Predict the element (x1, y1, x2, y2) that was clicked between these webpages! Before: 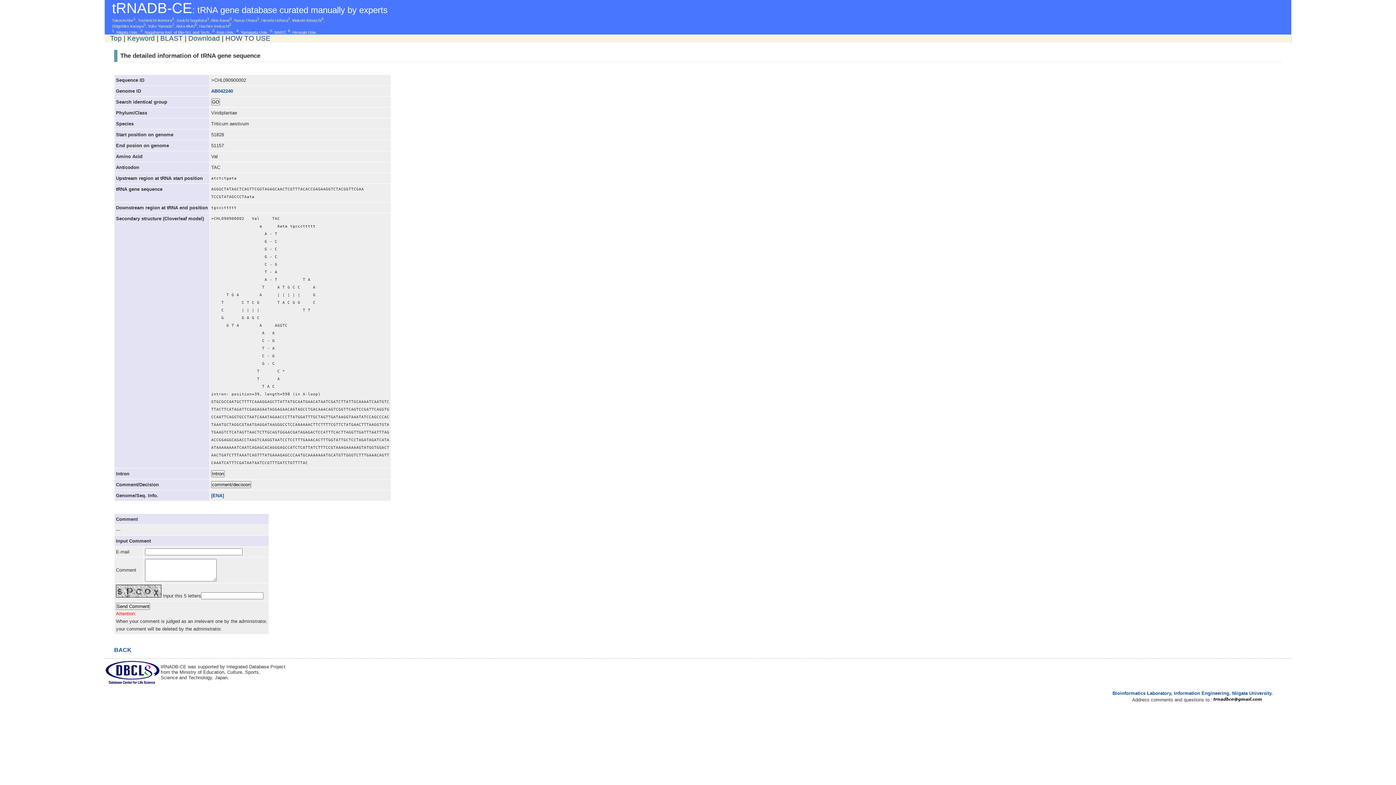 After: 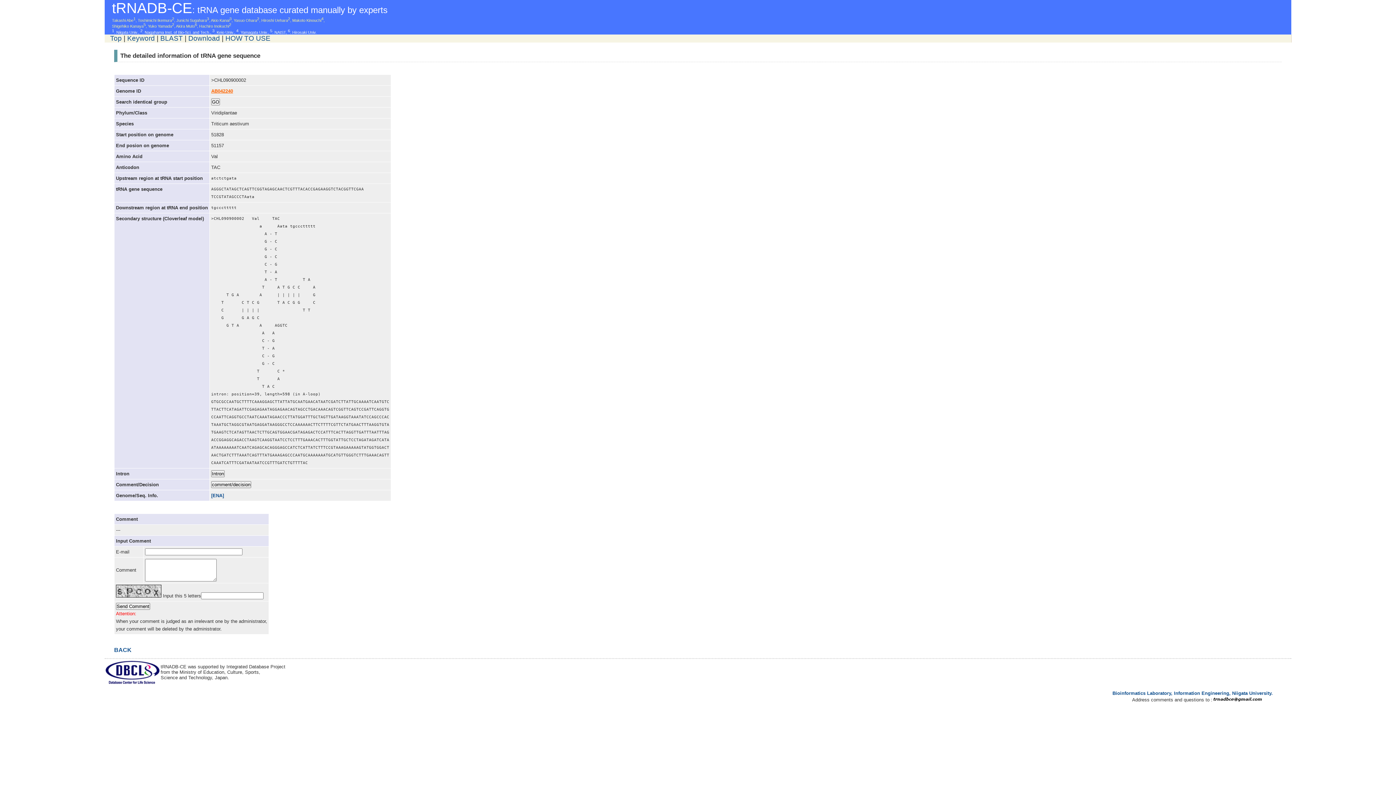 Action: label: AB042240 bbox: (211, 88, 233, 93)